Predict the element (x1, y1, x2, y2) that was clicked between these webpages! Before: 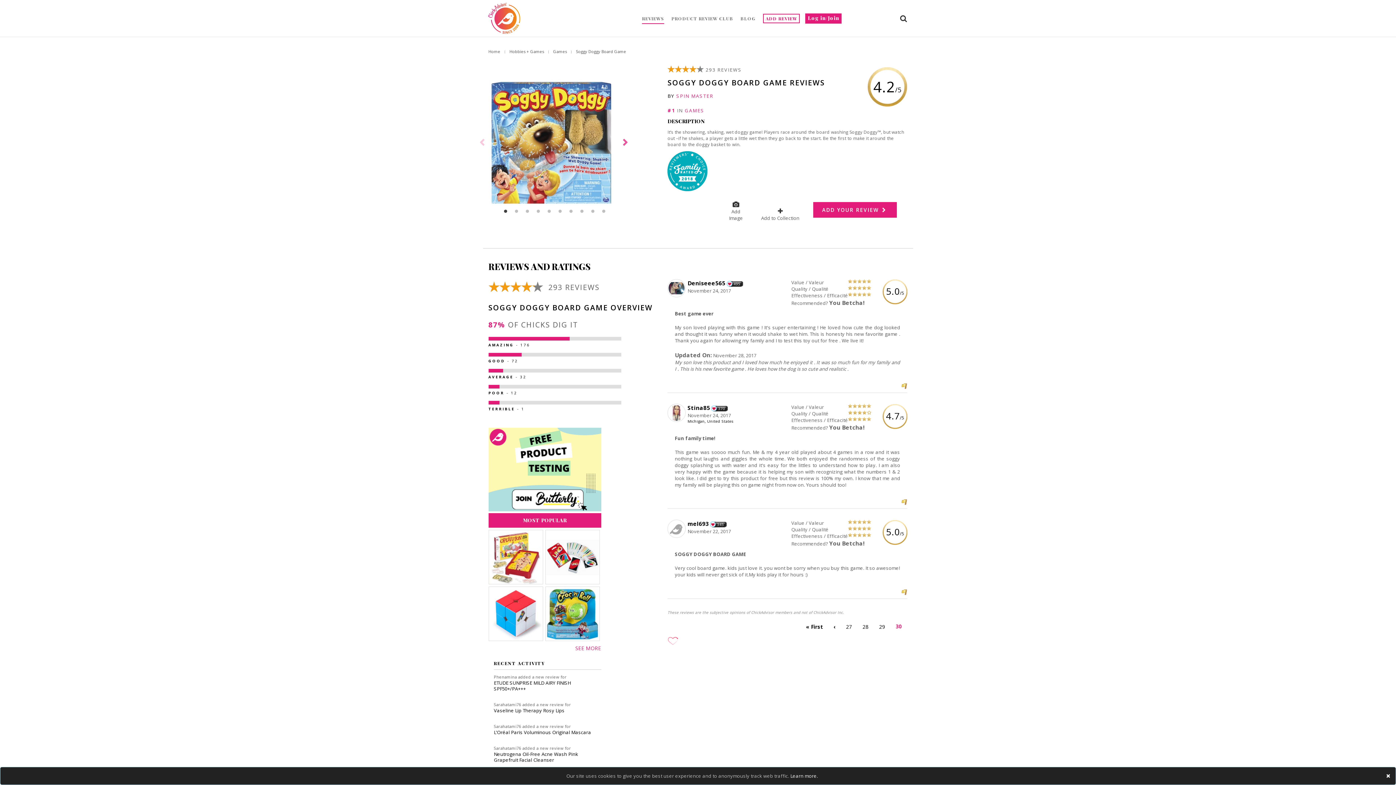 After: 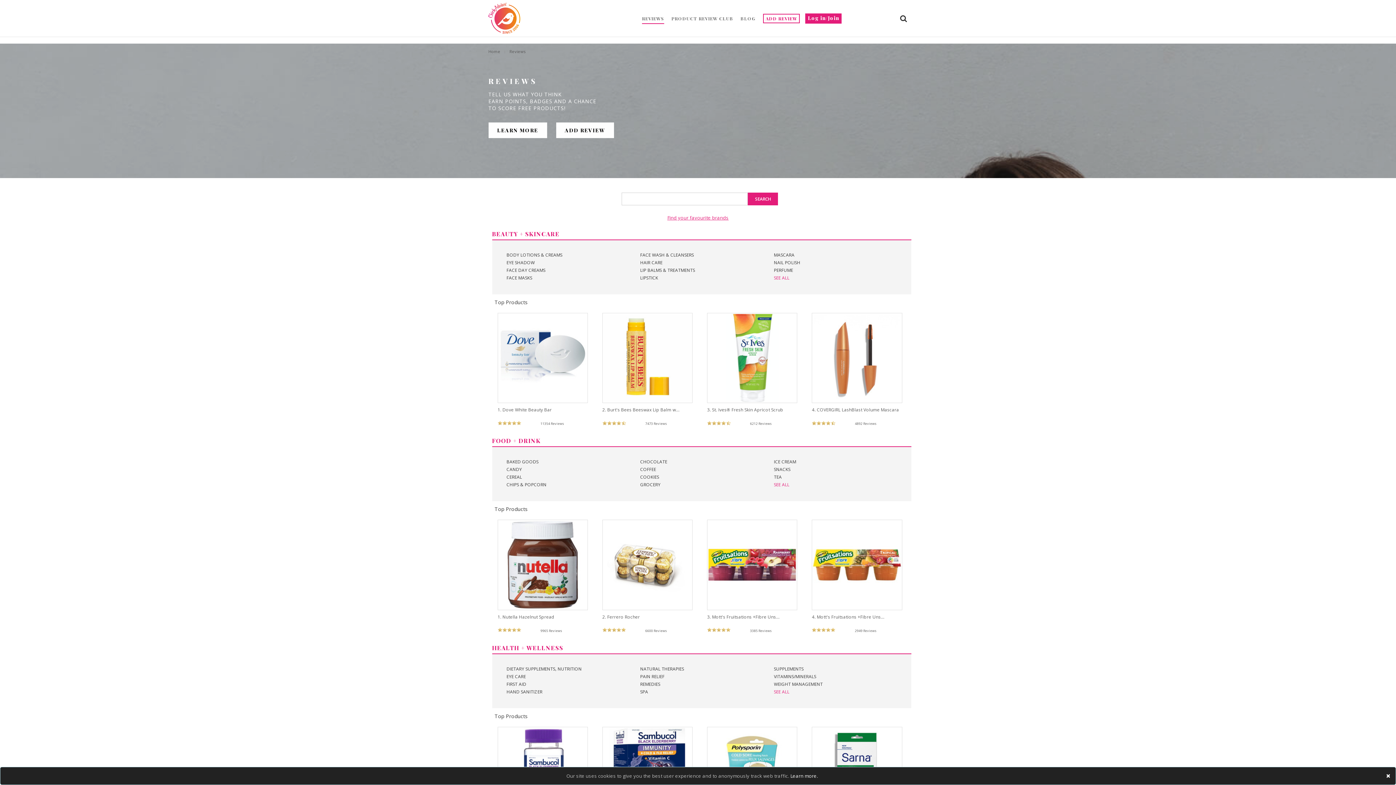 Action: bbox: (642, 13, 664, 24) label: REVIEWS